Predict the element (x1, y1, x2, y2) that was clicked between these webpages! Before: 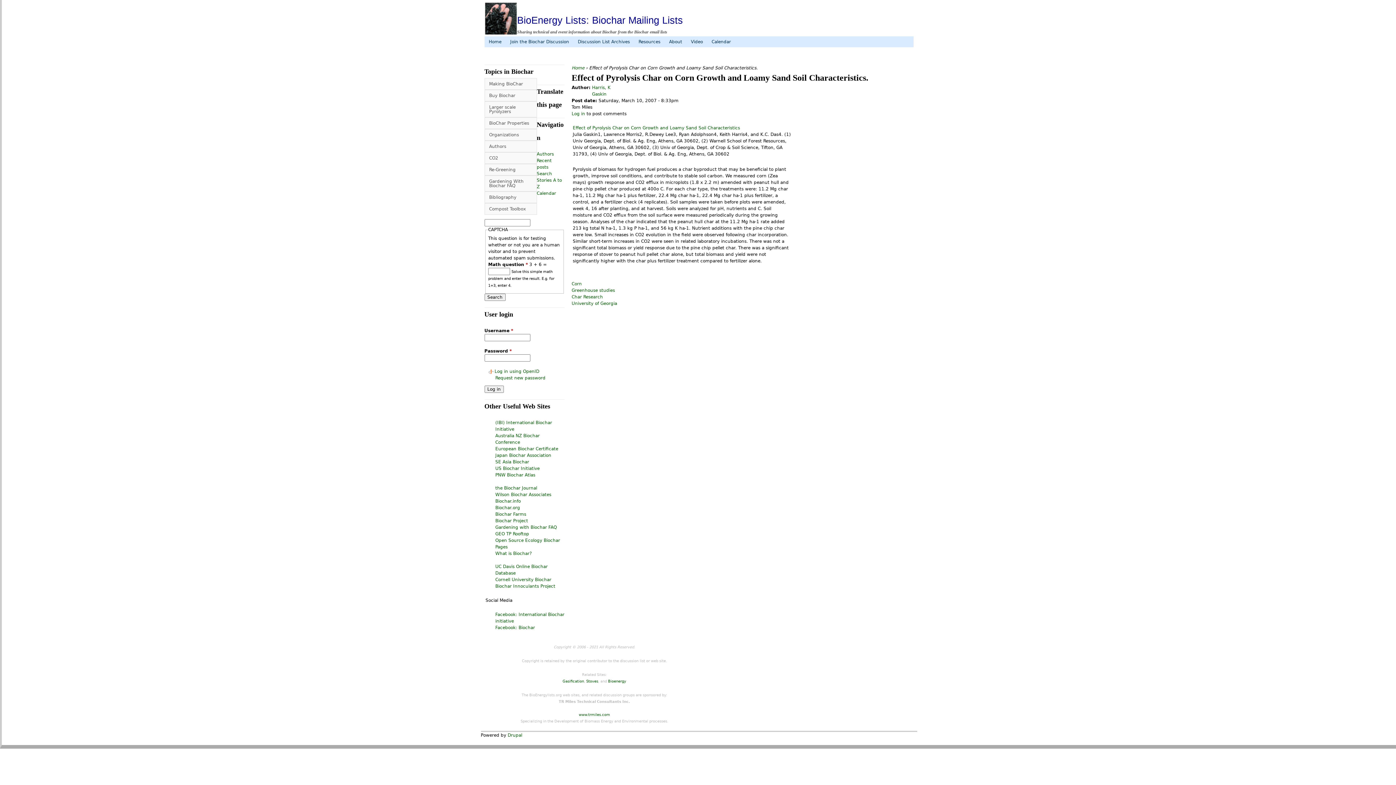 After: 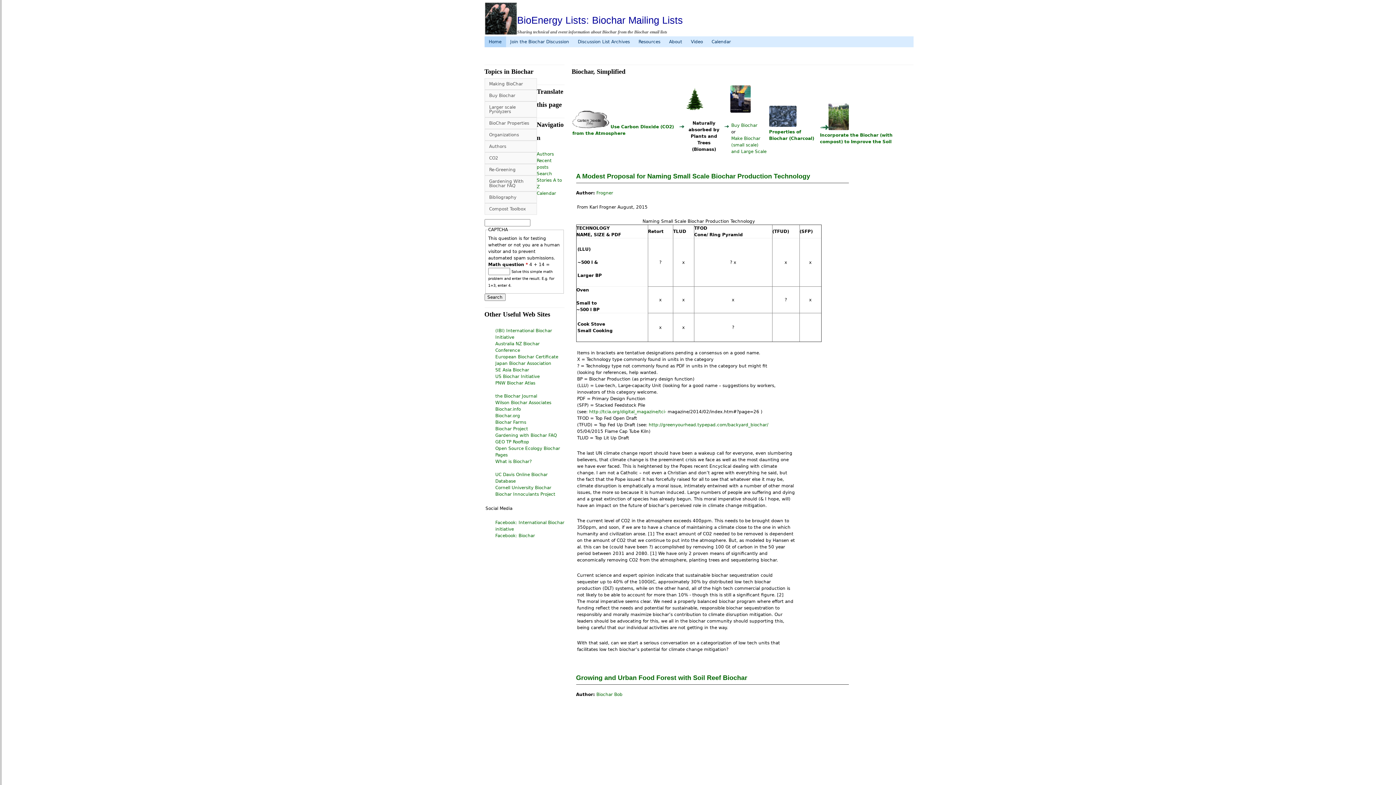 Action: bbox: (484, 2, 517, 35)